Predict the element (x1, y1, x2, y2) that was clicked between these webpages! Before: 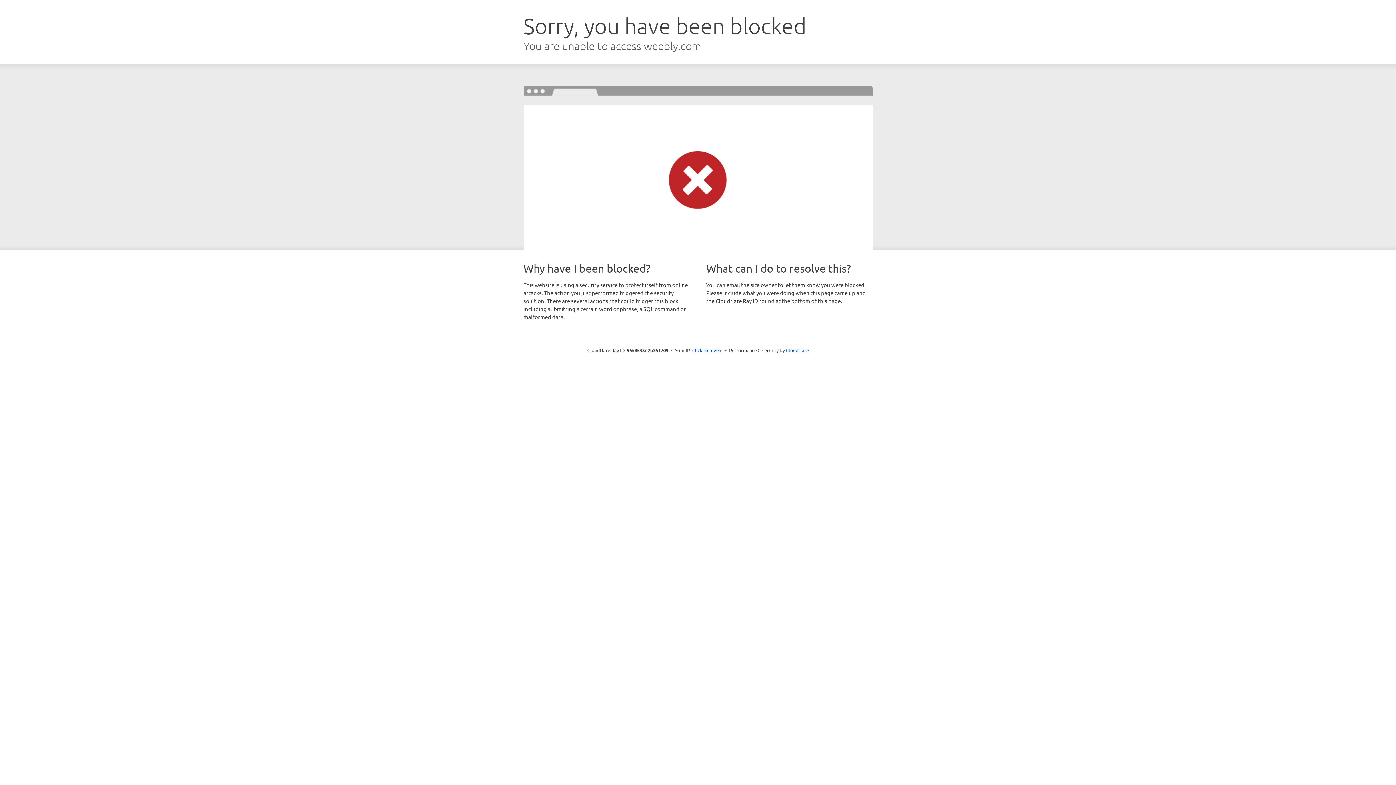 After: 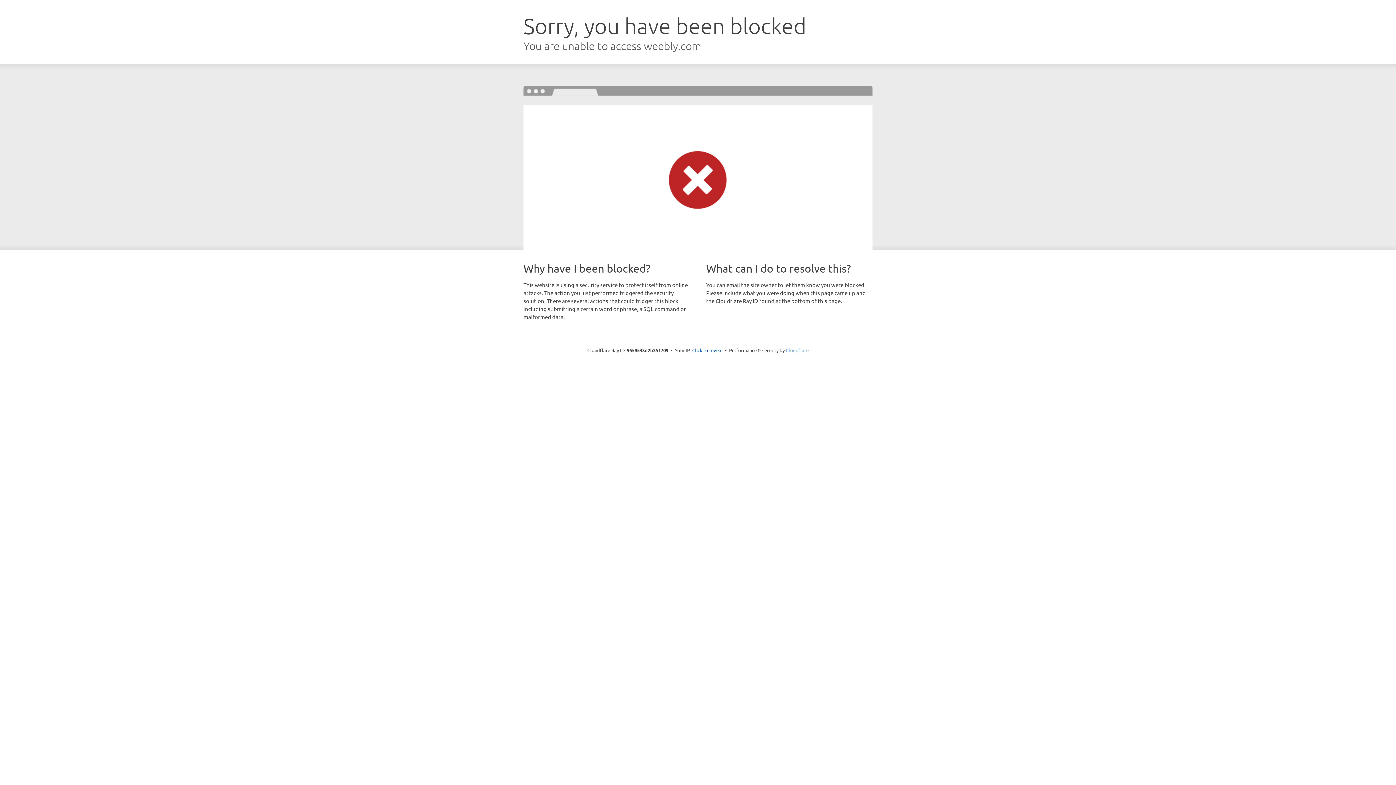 Action: label: Cloudflare bbox: (786, 347, 808, 353)